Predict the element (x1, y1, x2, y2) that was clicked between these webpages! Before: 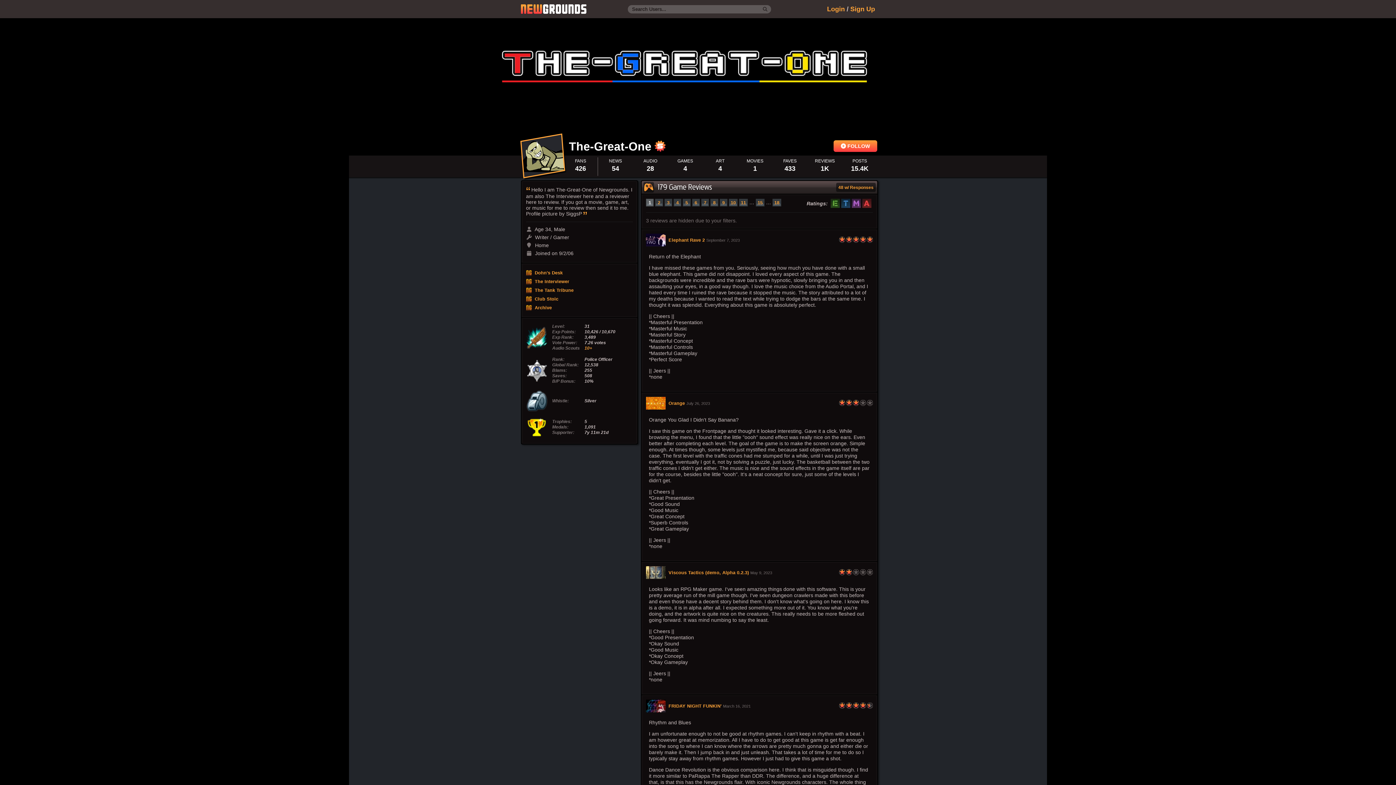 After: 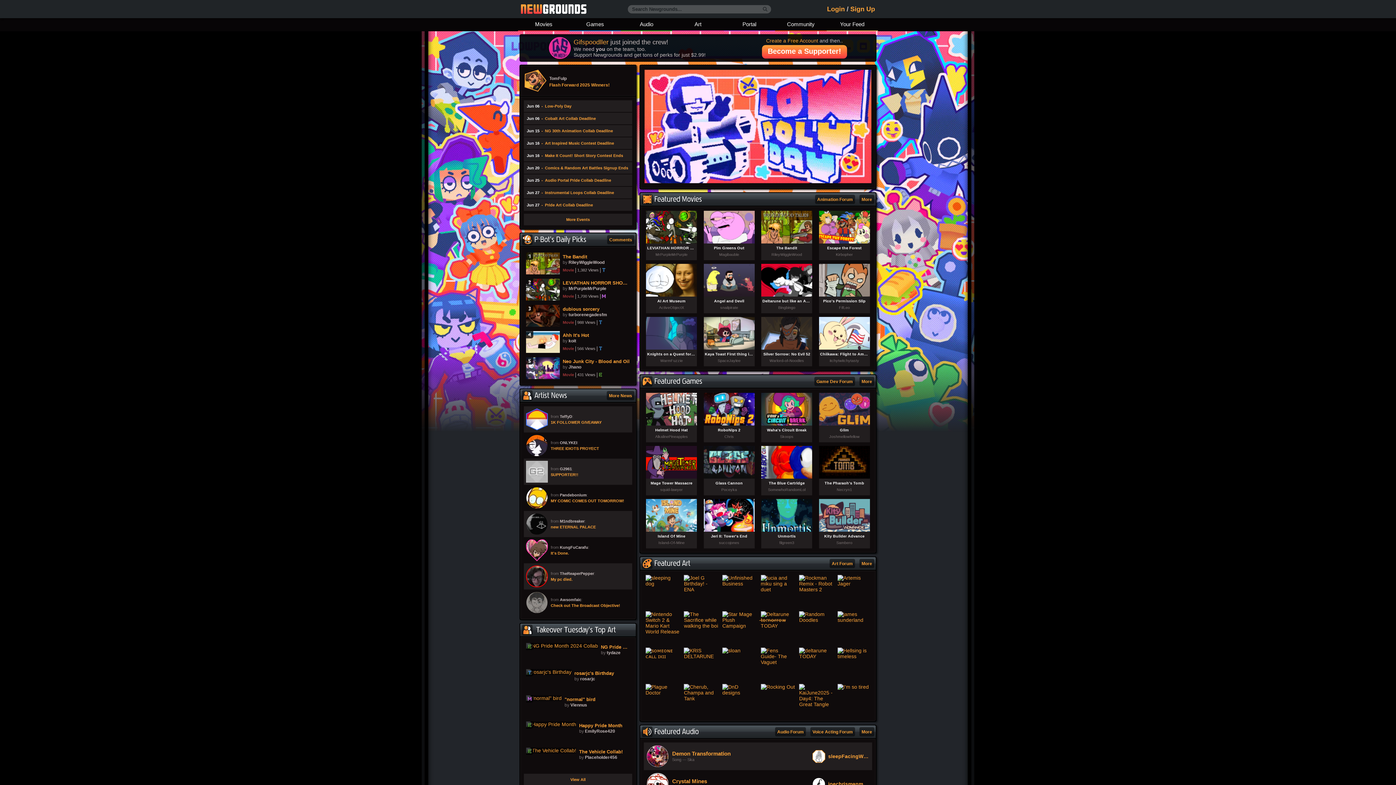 Action: bbox: (521, 4, 586, 13) label: Newgrounds